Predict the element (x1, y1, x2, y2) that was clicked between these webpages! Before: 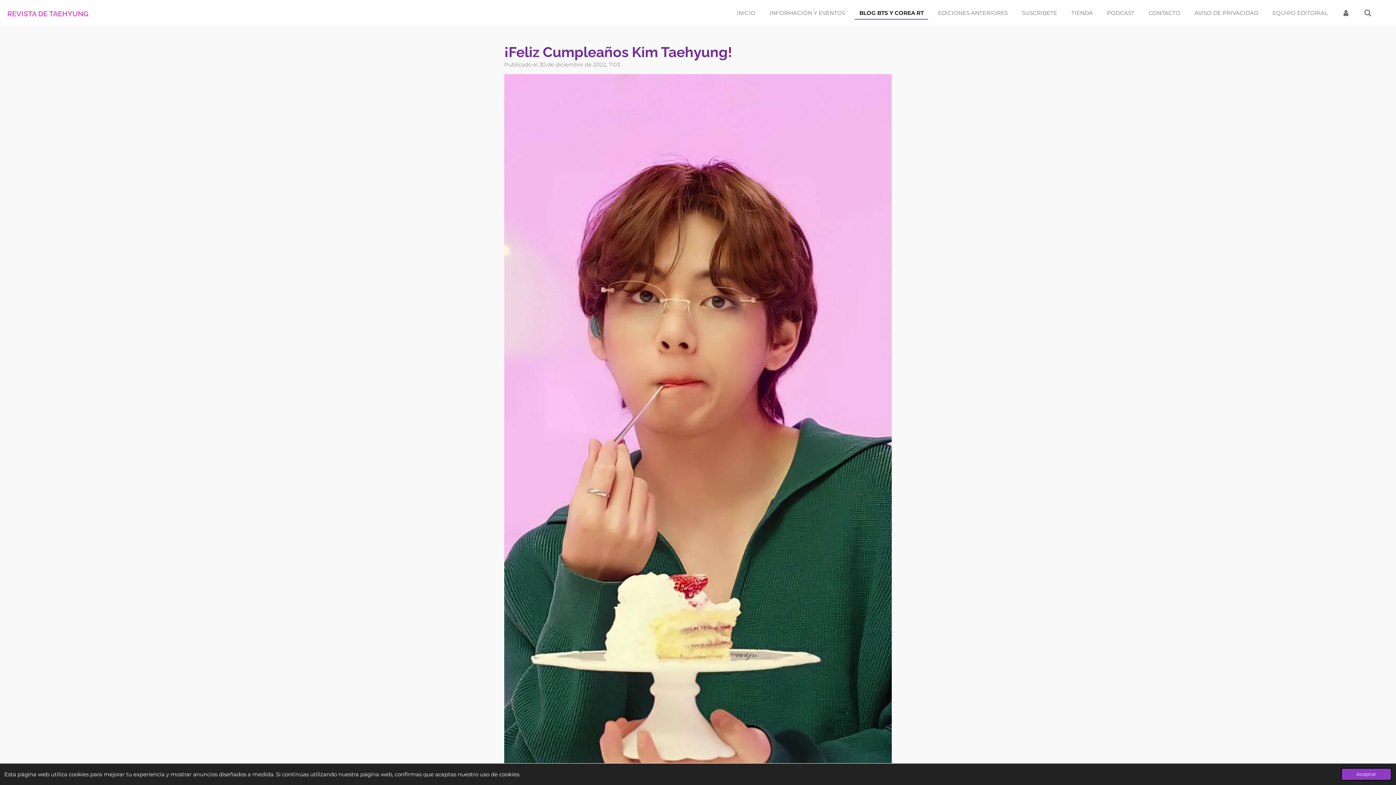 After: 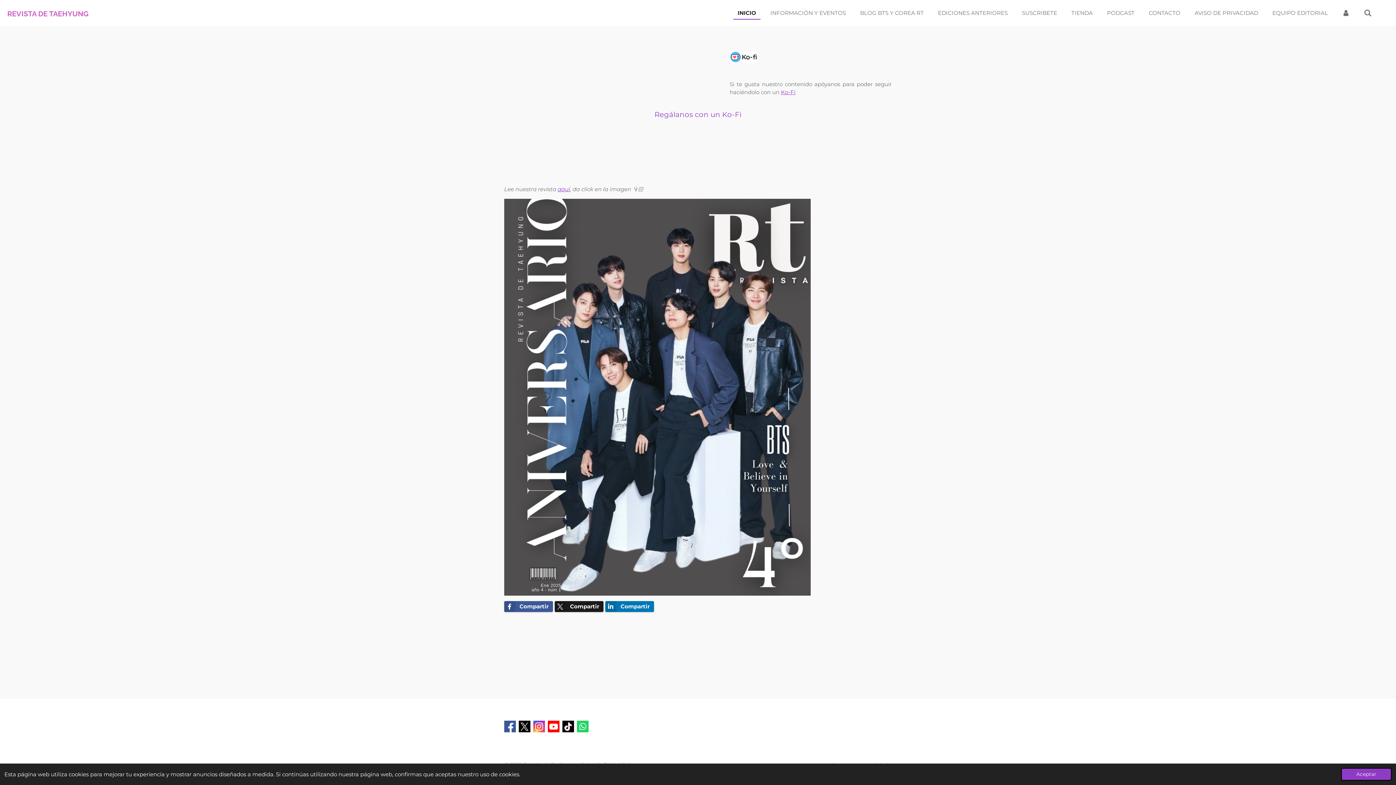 Action: label: INICIO bbox: (732, 7, 760, 18)